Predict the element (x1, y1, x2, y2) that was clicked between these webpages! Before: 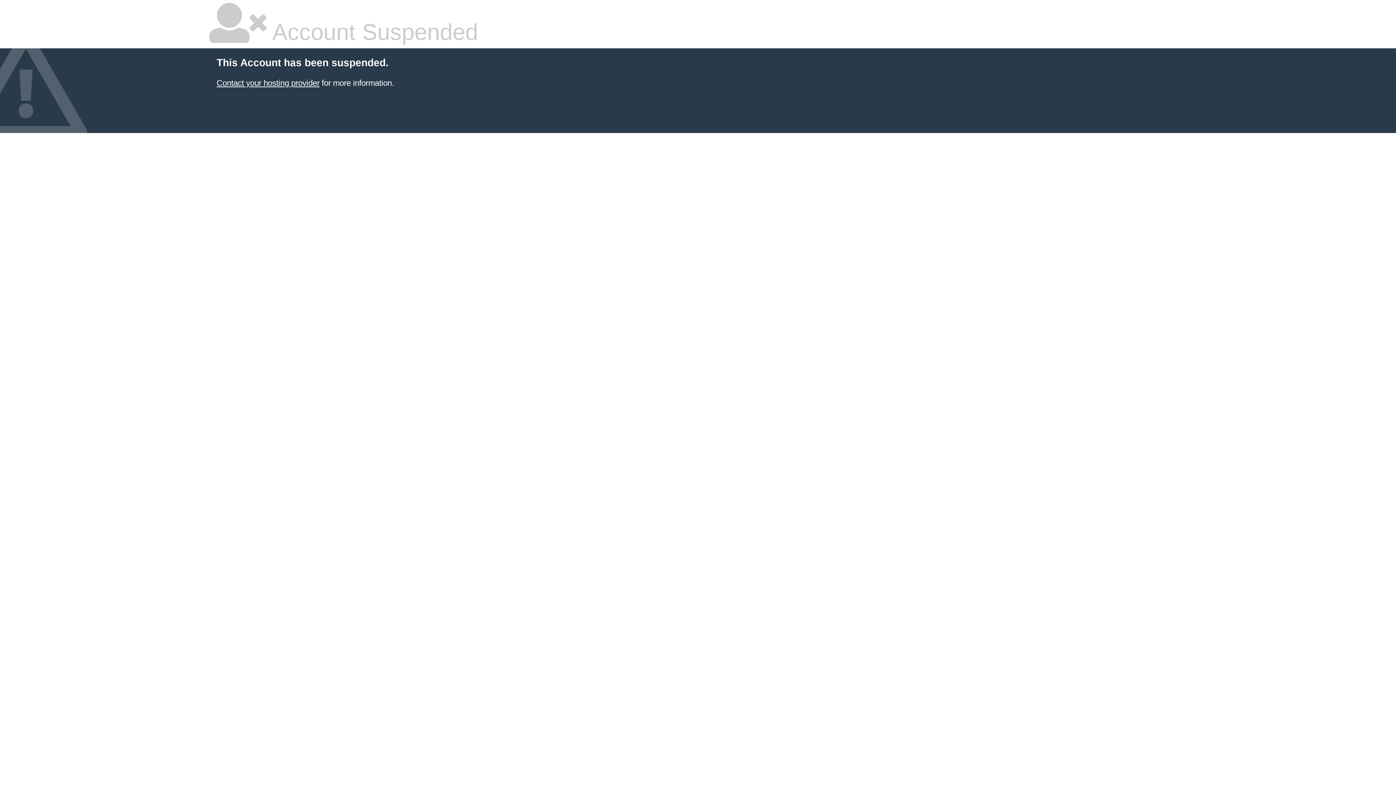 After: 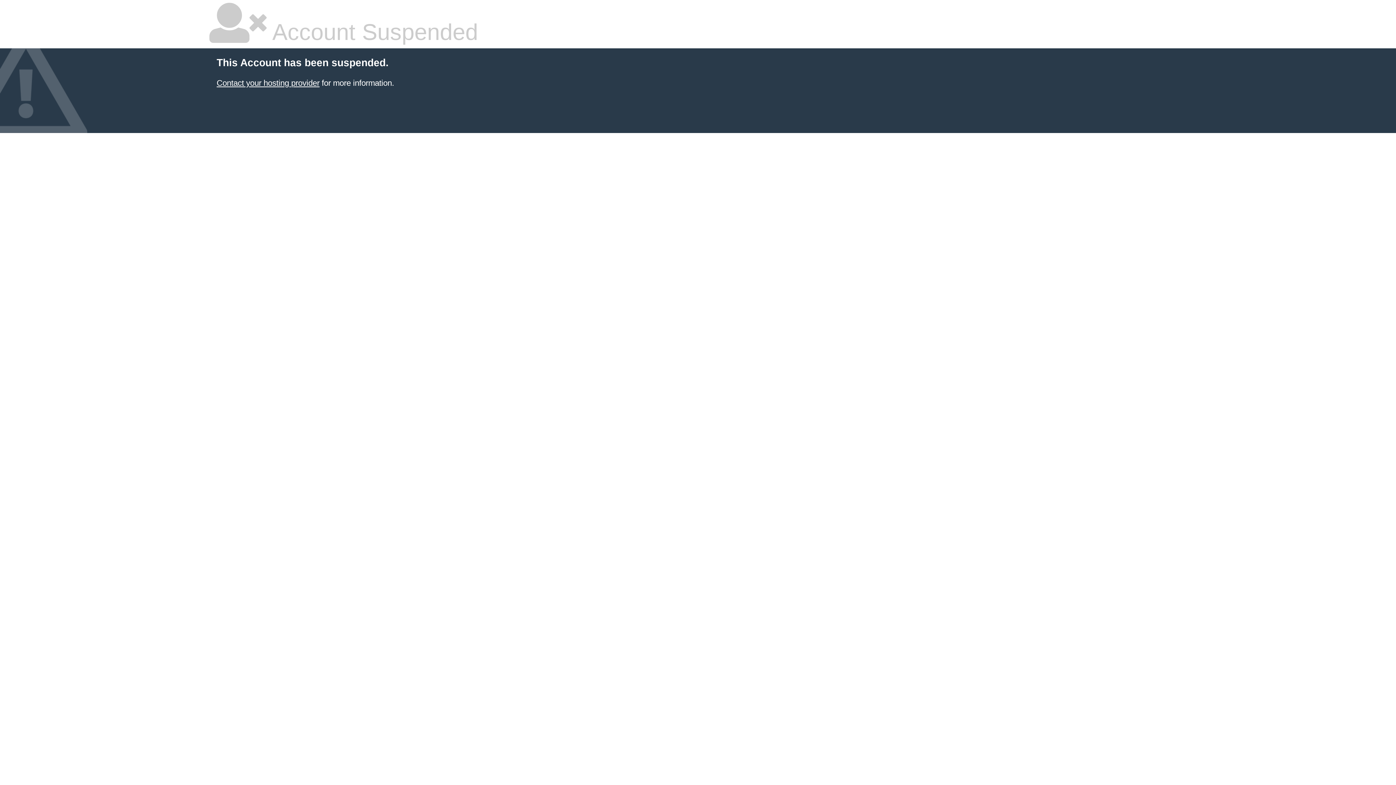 Action: bbox: (216, 78, 319, 87) label: Contact your hosting provider